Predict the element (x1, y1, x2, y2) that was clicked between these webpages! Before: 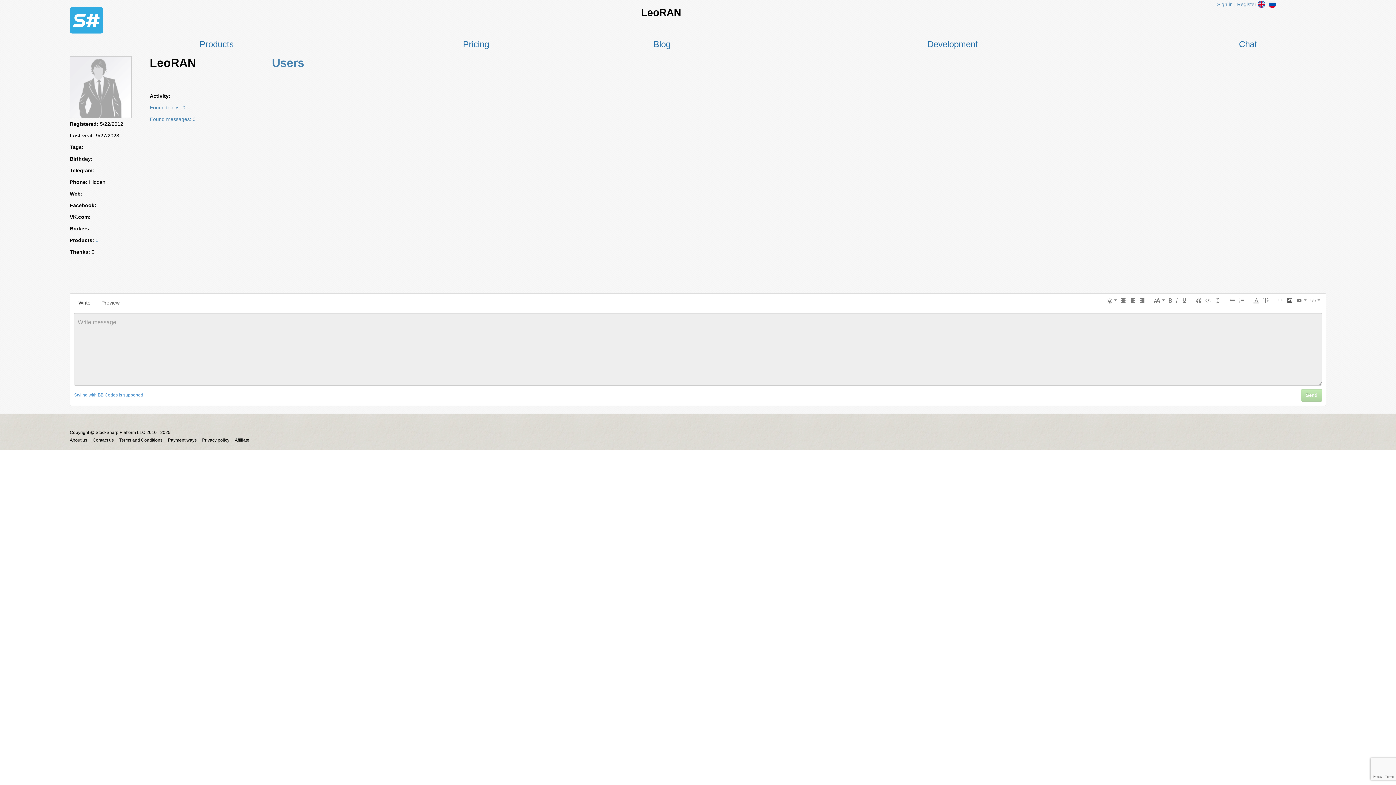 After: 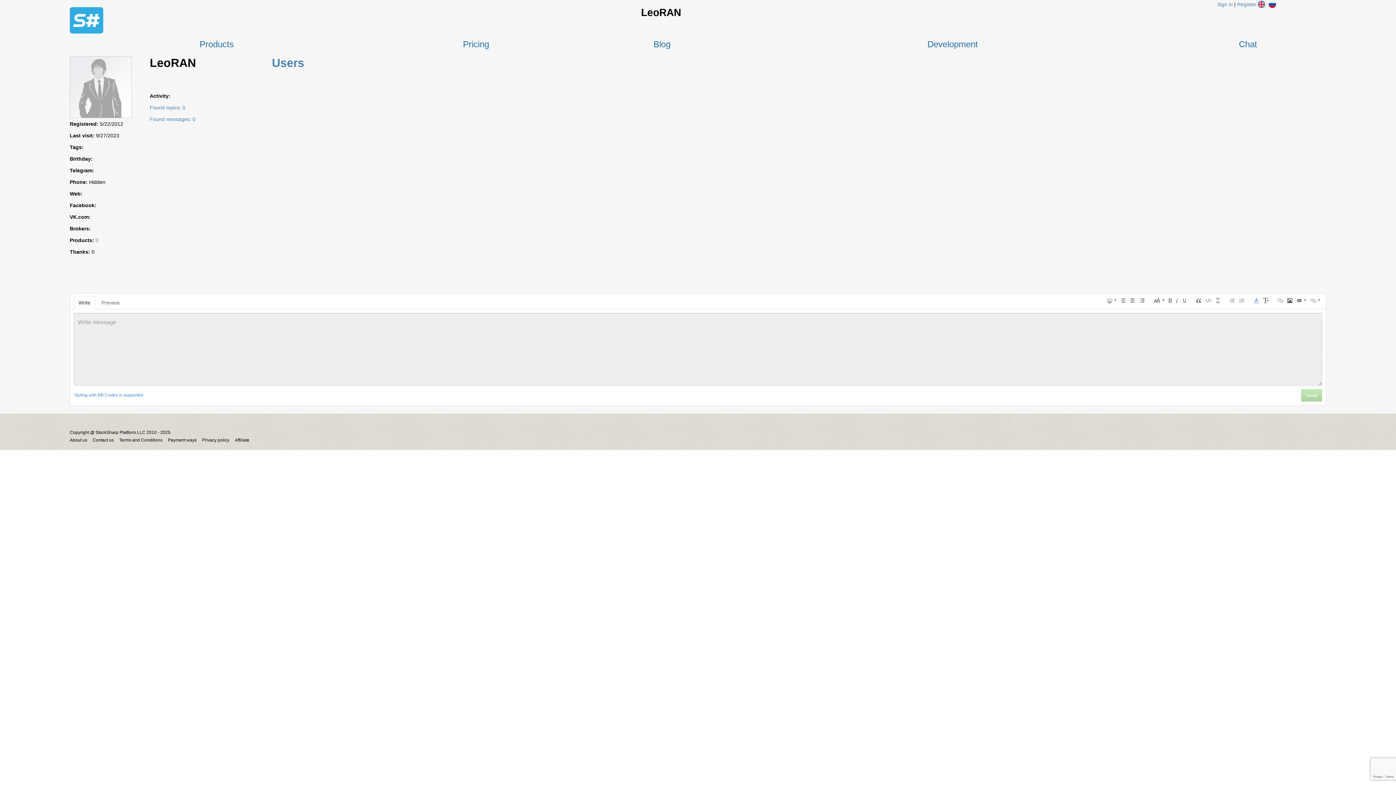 Action: bbox: (1252, 296, 1261, 305)